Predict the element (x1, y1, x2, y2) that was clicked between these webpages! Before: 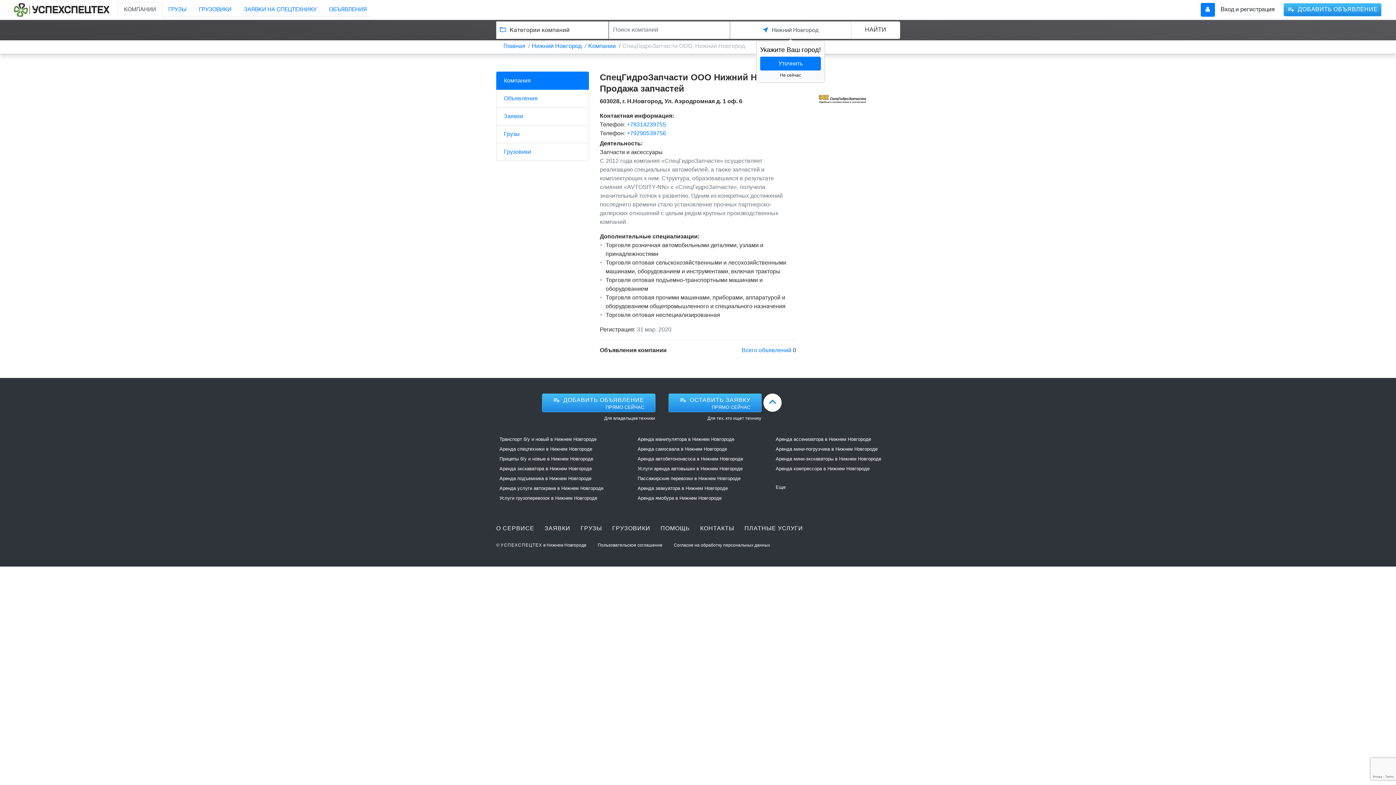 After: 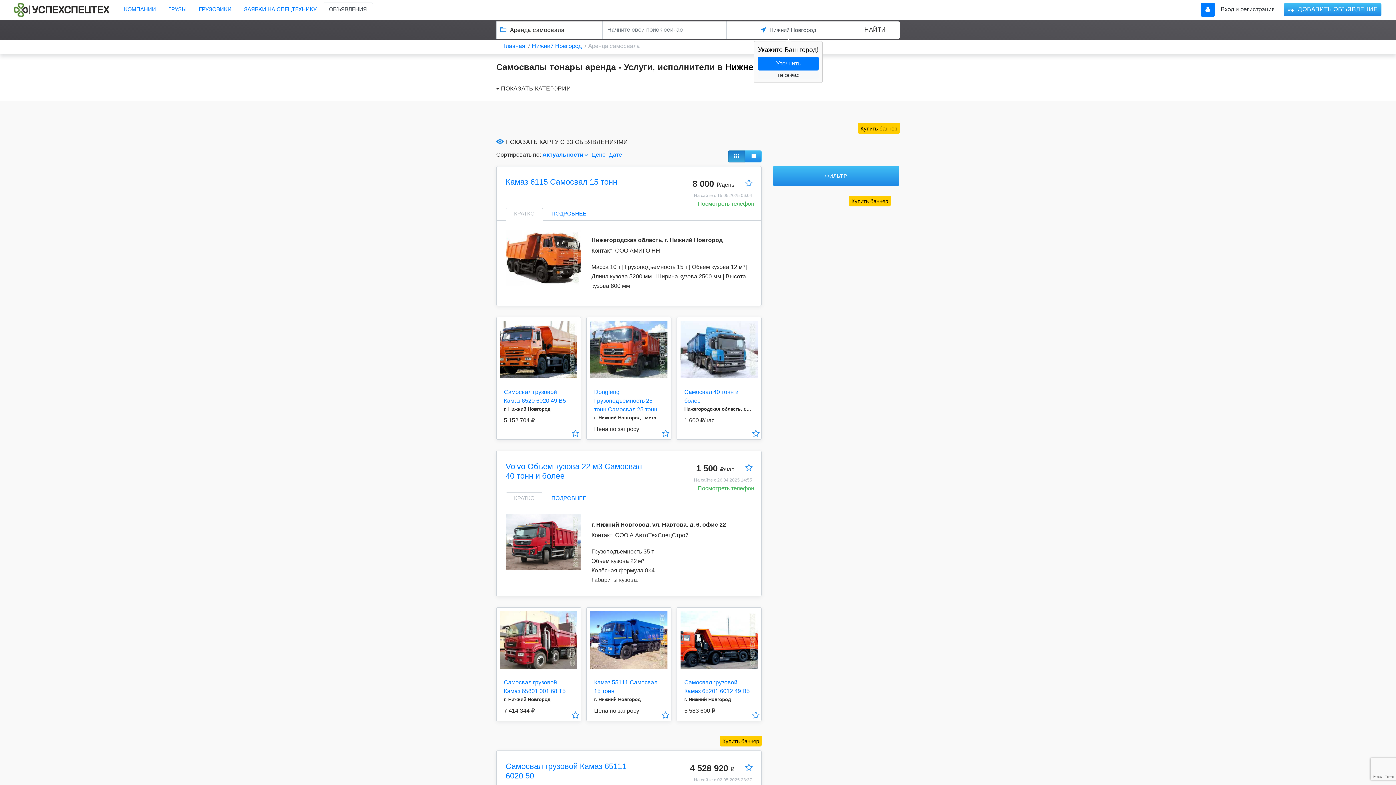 Action: bbox: (629, 444, 767, 454) label: Аренда самосвала в Нижнем Новгороде